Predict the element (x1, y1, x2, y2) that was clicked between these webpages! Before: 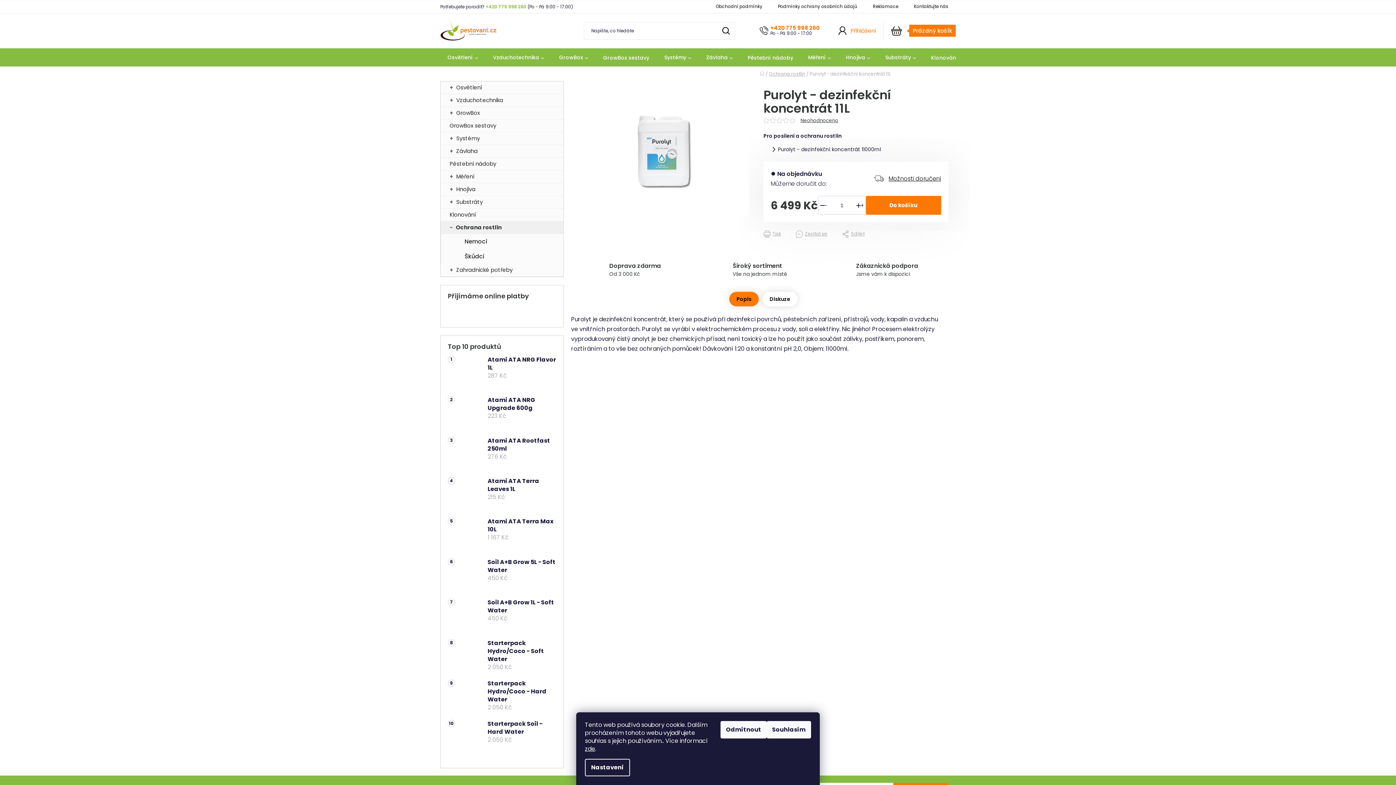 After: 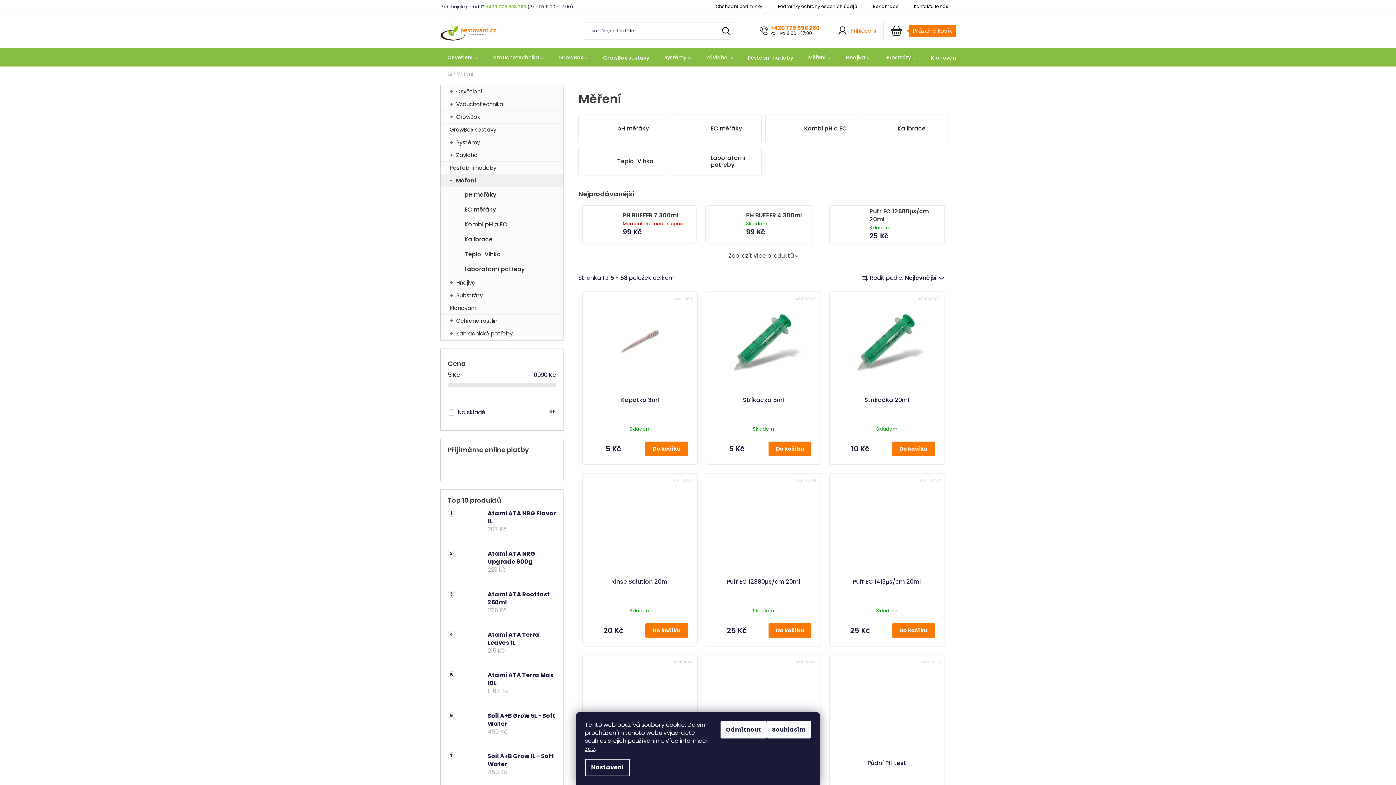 Action: bbox: (440, 170, 563, 183) label: Měření